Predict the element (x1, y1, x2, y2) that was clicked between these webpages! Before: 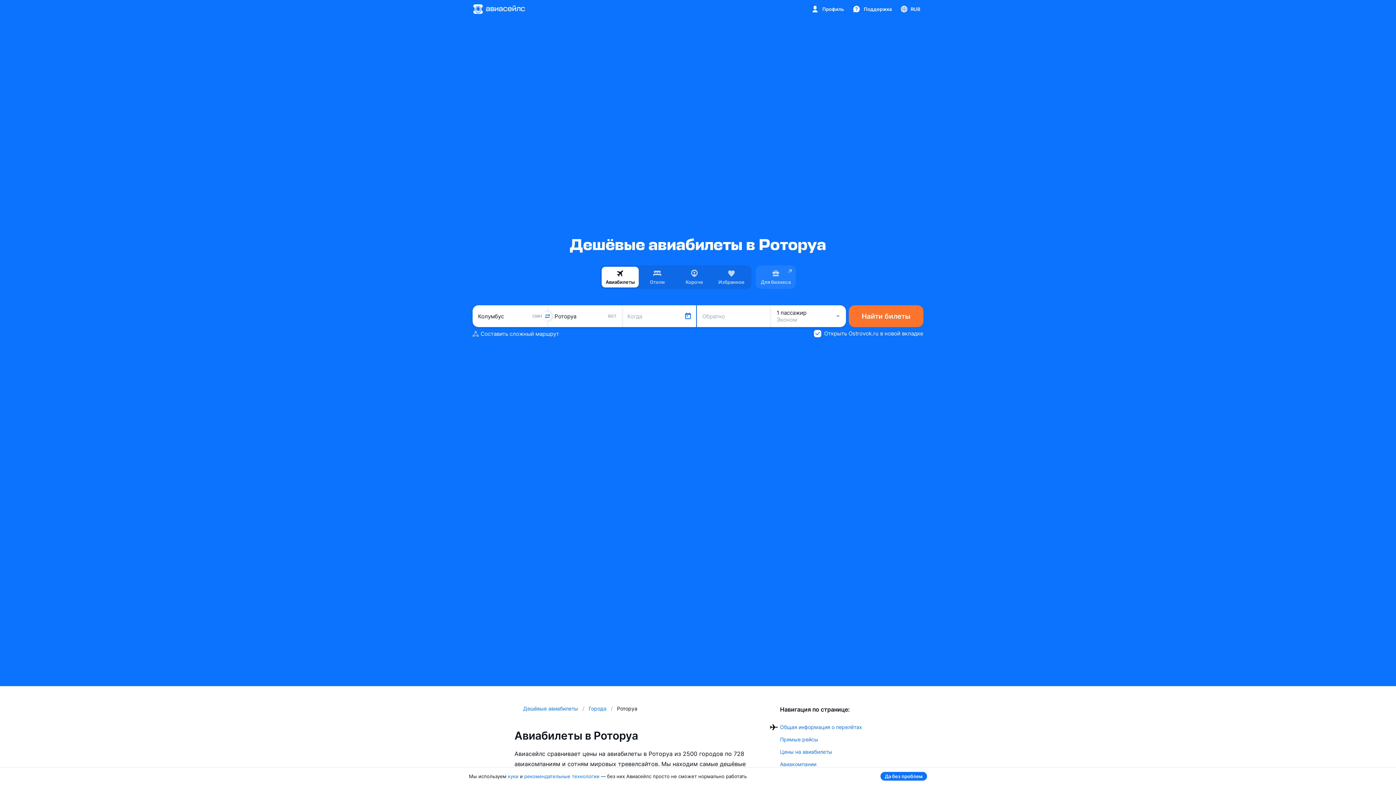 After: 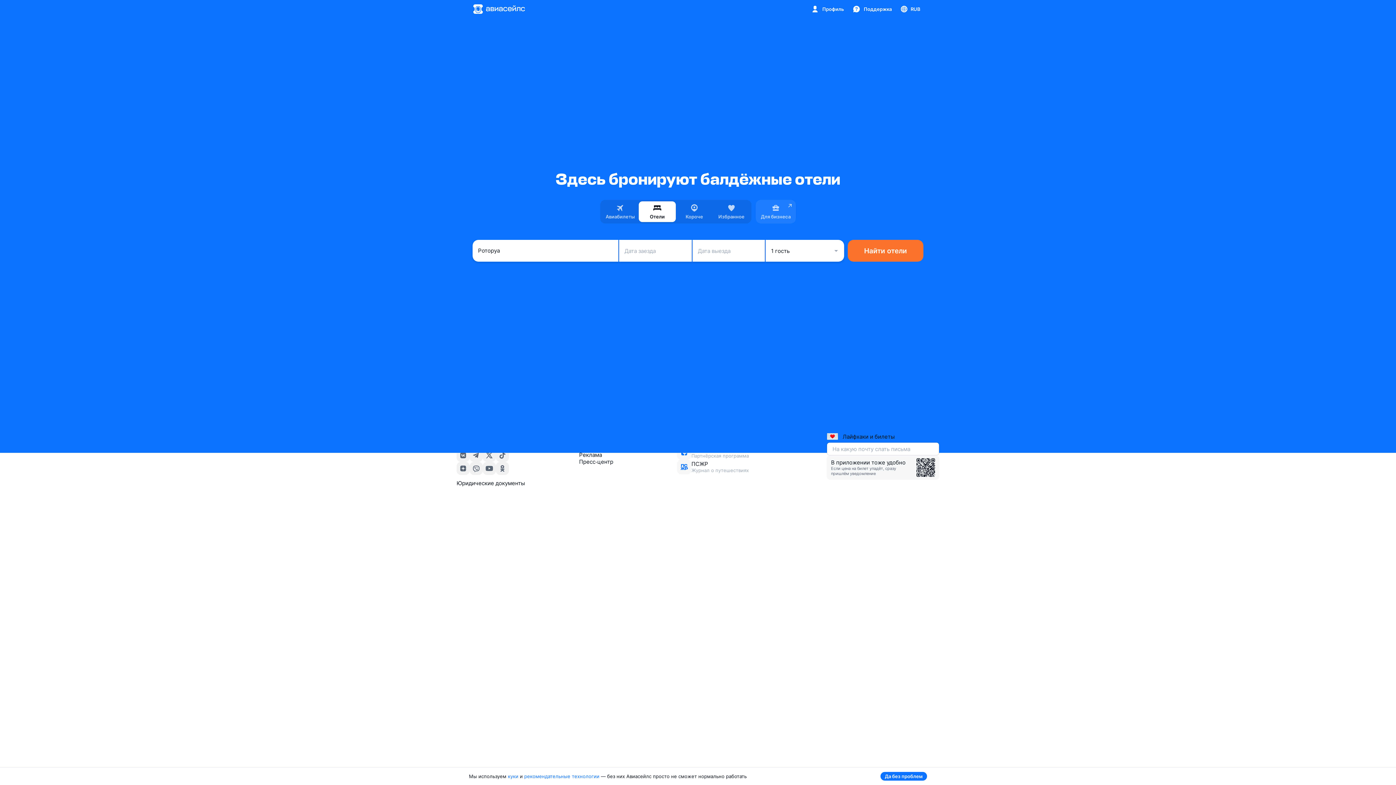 Action: bbox: (638, 266, 676, 287) label: Отели